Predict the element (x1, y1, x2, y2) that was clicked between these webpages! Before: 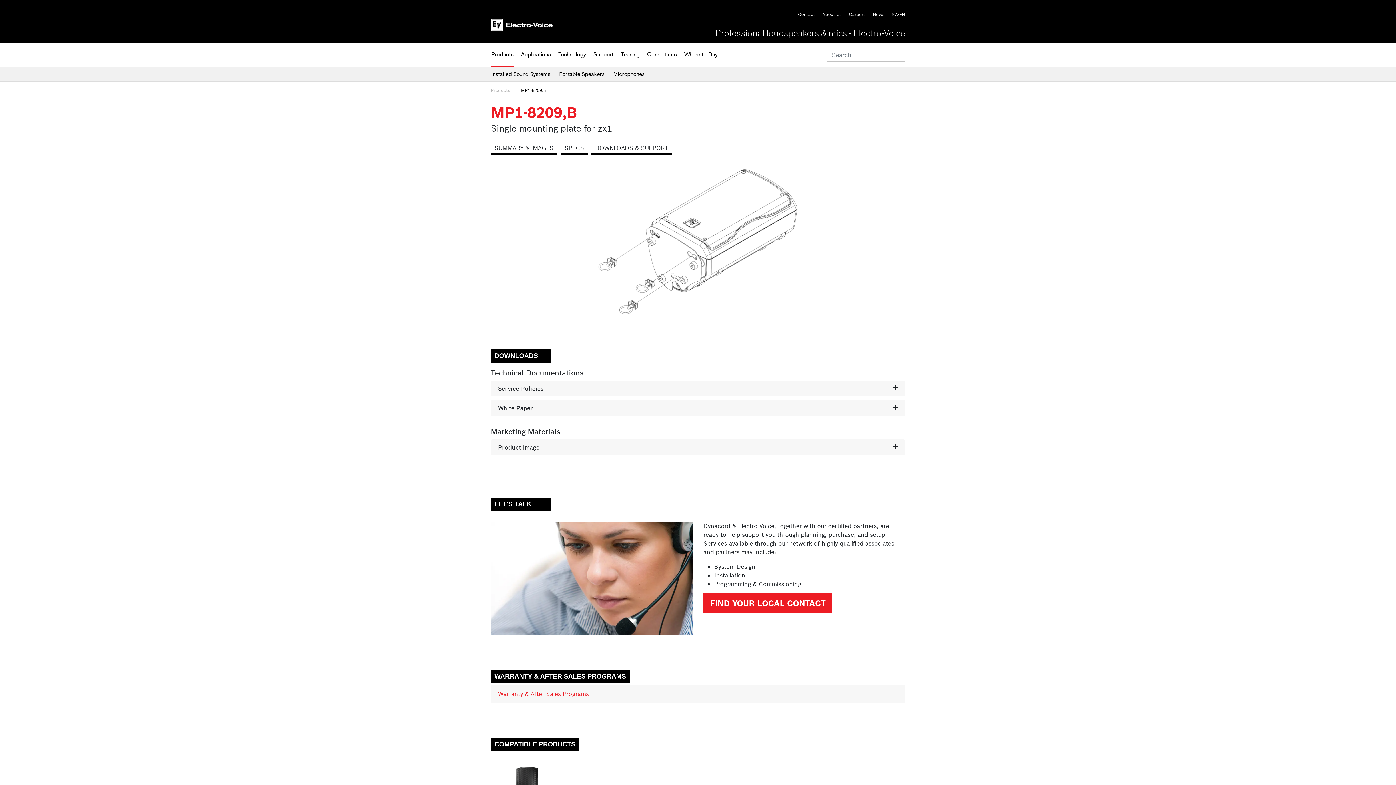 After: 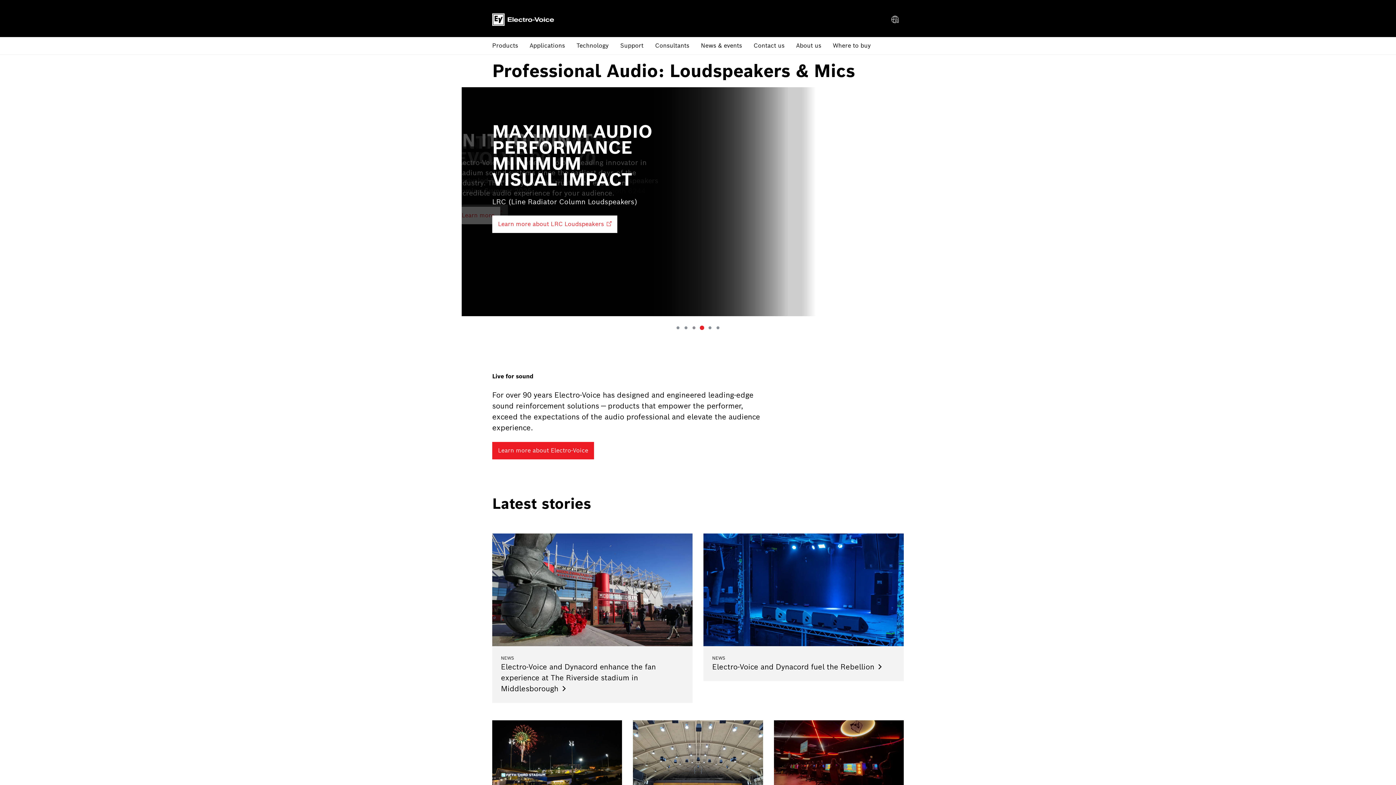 Action: bbox: (490, 21, 552, 27)